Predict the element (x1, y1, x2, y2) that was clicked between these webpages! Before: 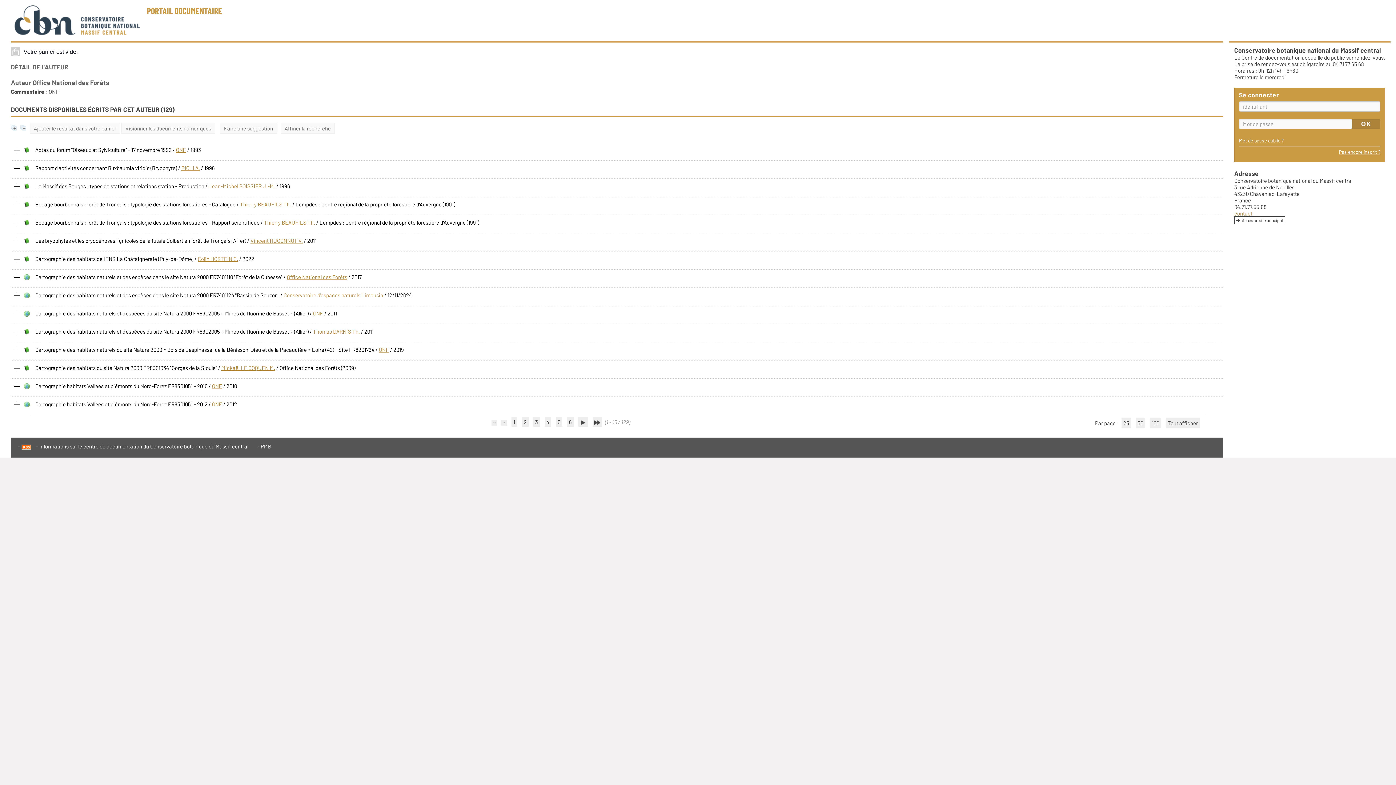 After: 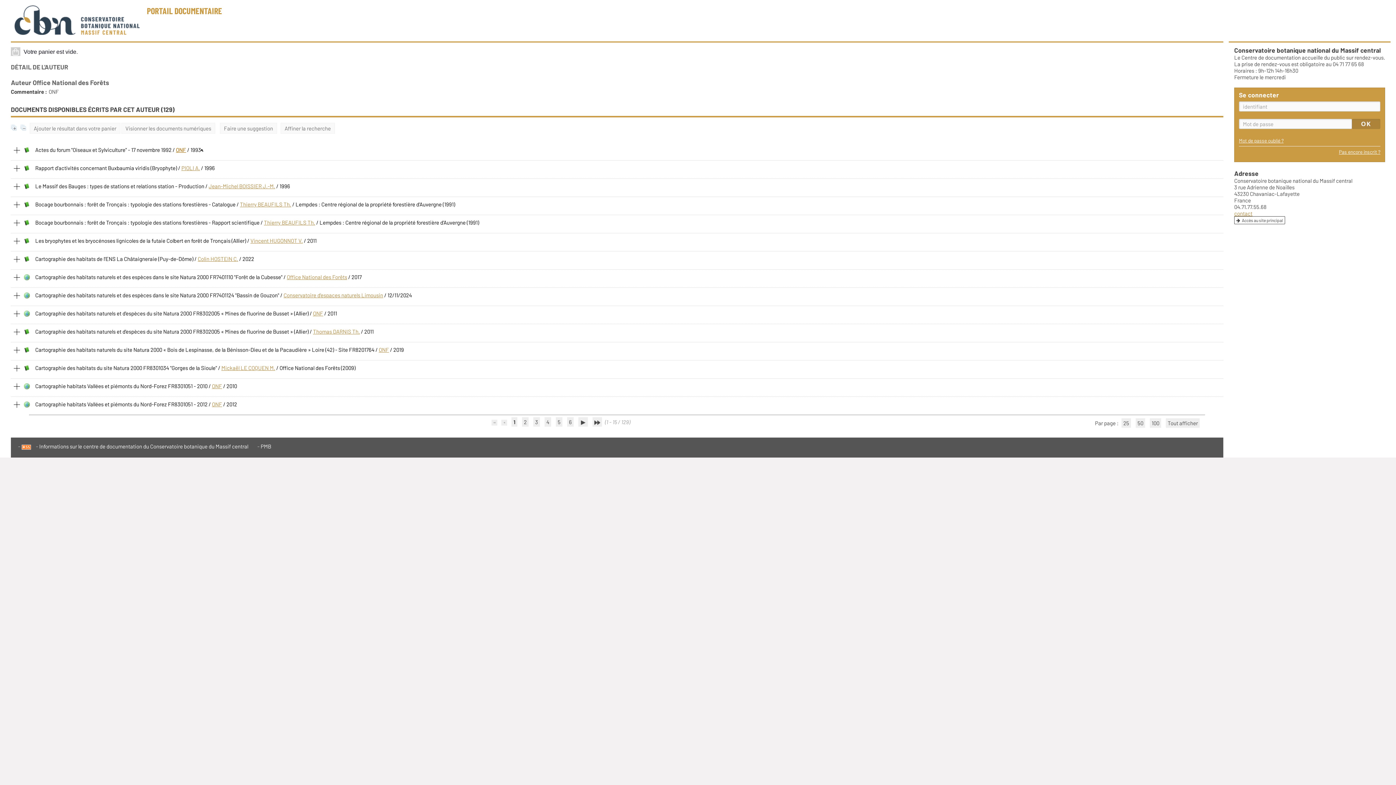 Action: bbox: (176, 146, 186, 153) label: ONF